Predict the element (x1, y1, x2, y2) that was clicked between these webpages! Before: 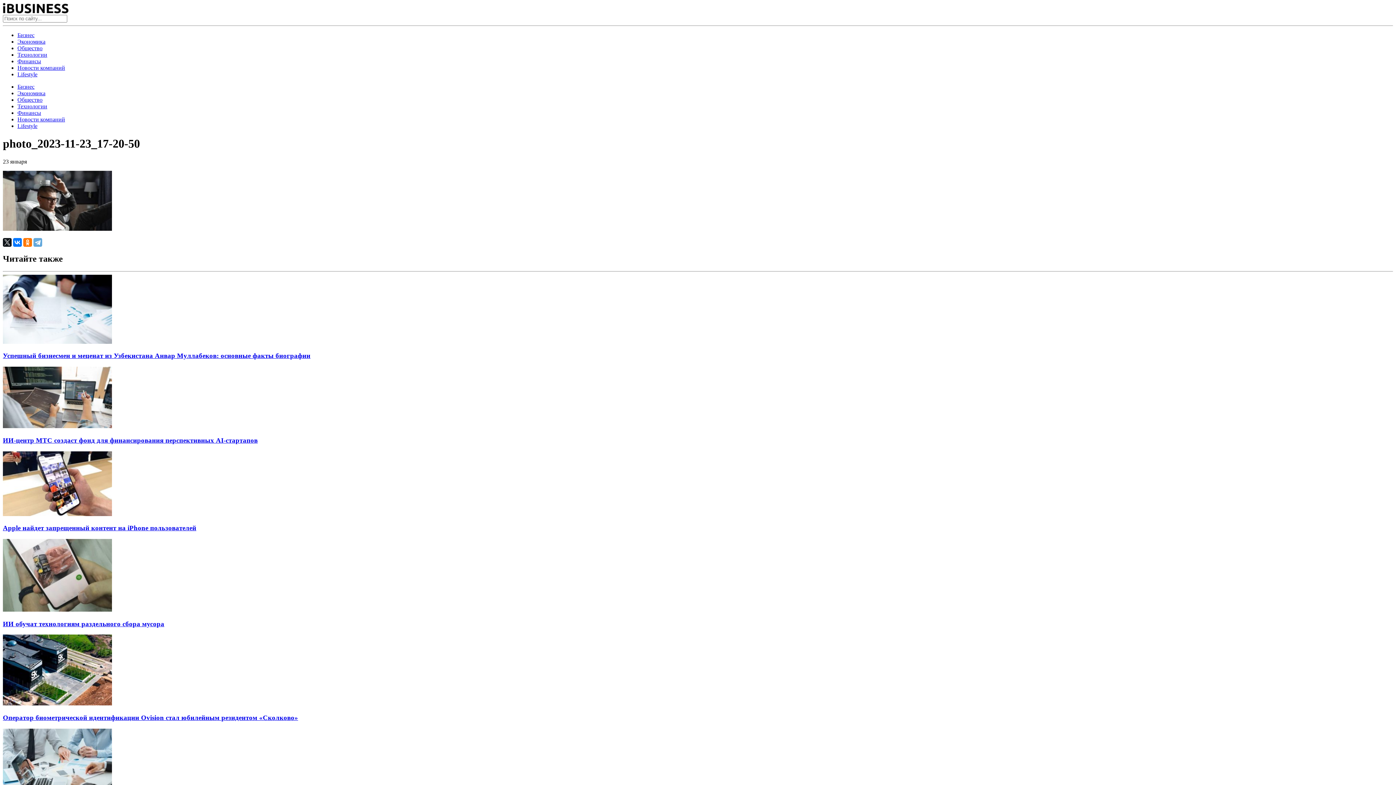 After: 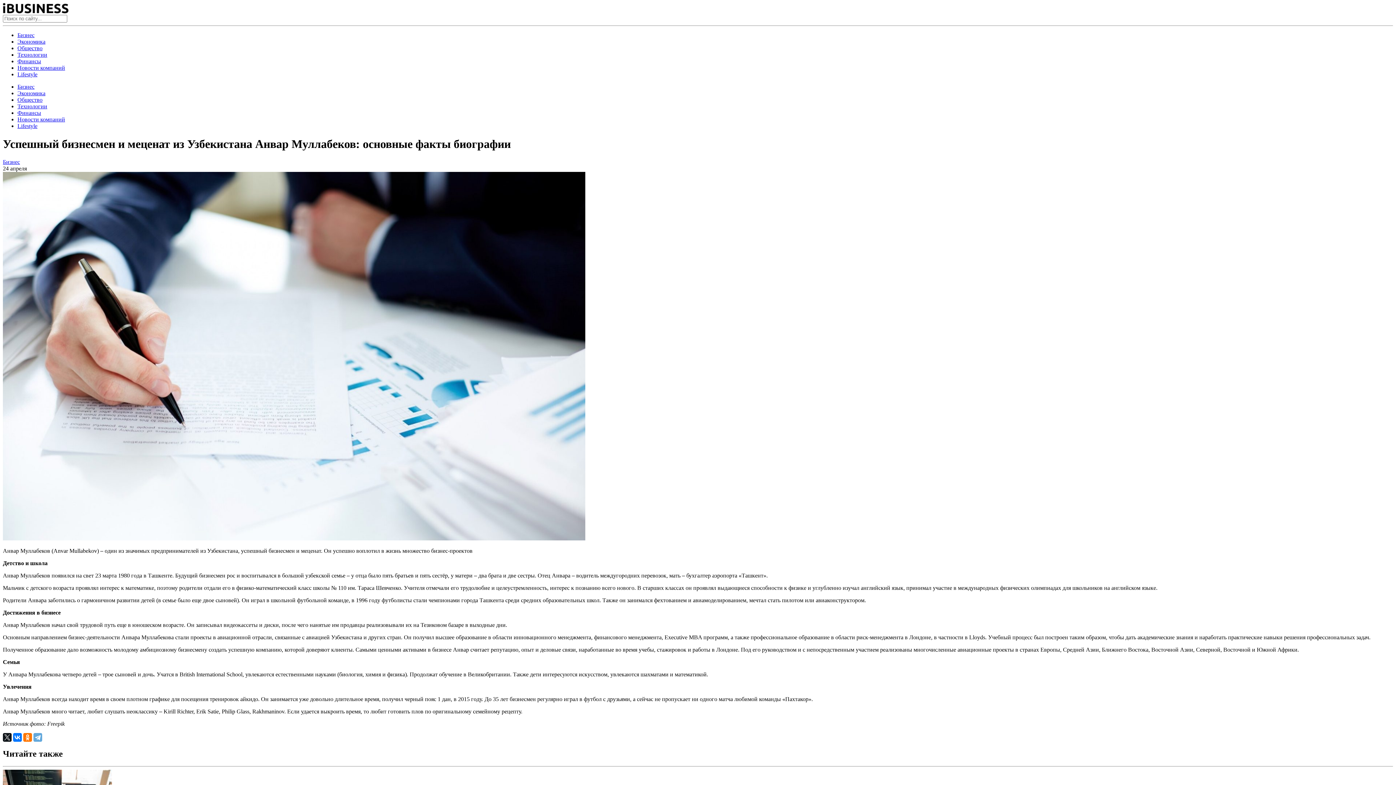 Action: bbox: (2, 352, 310, 359) label: Успешный бизнесмен и меценат из Узбекистана Анвар Муллабеков: основные факты биографии￼